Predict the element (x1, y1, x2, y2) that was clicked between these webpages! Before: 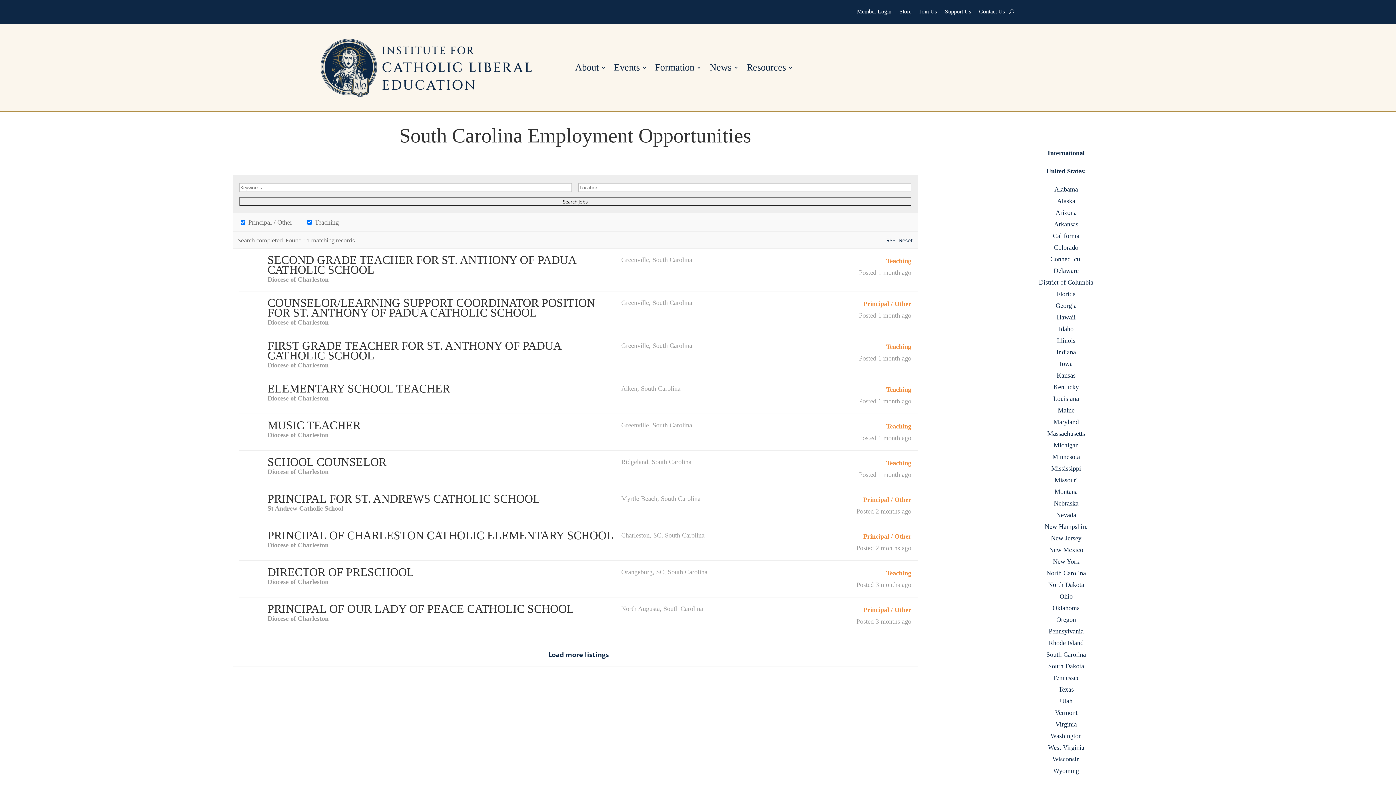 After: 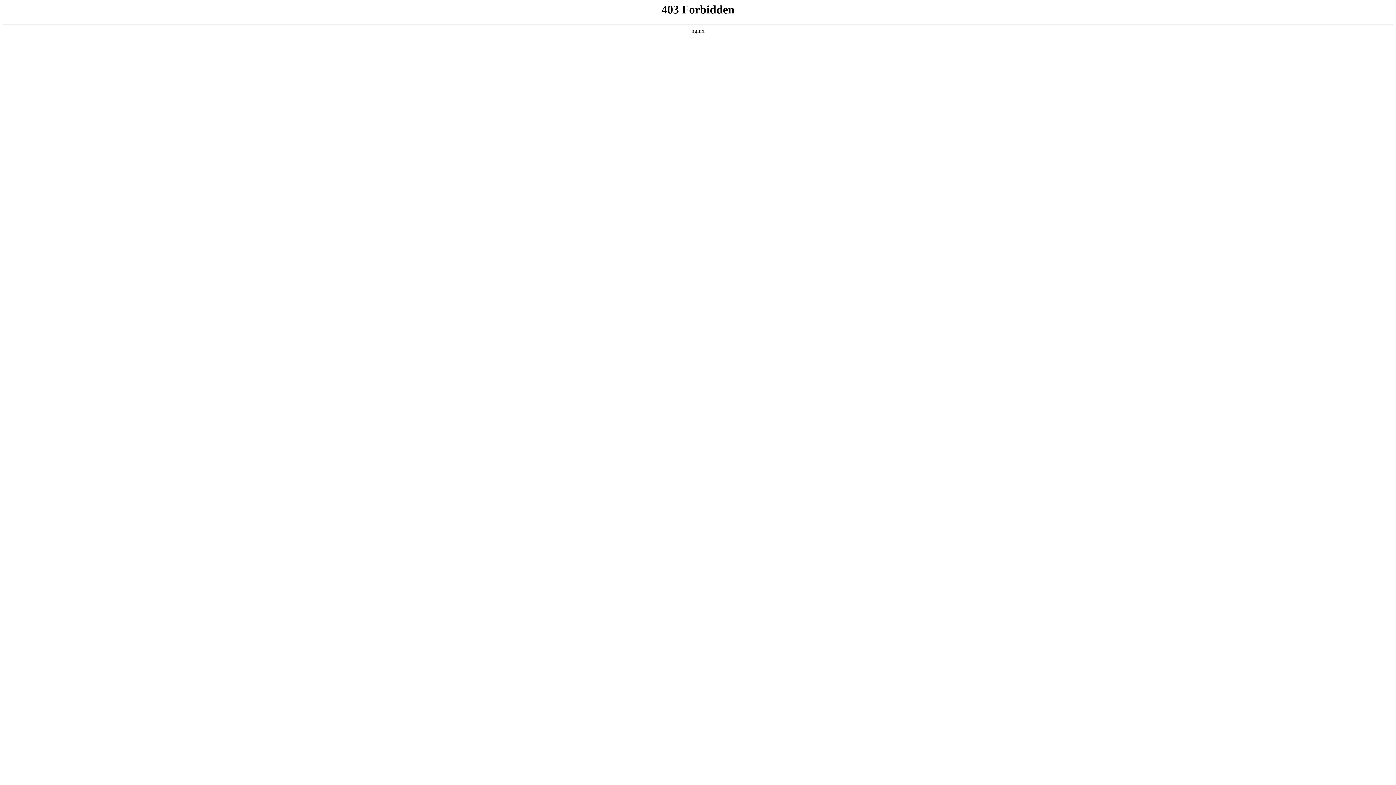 Action: label: Events bbox: (614, 64, 647, 73)